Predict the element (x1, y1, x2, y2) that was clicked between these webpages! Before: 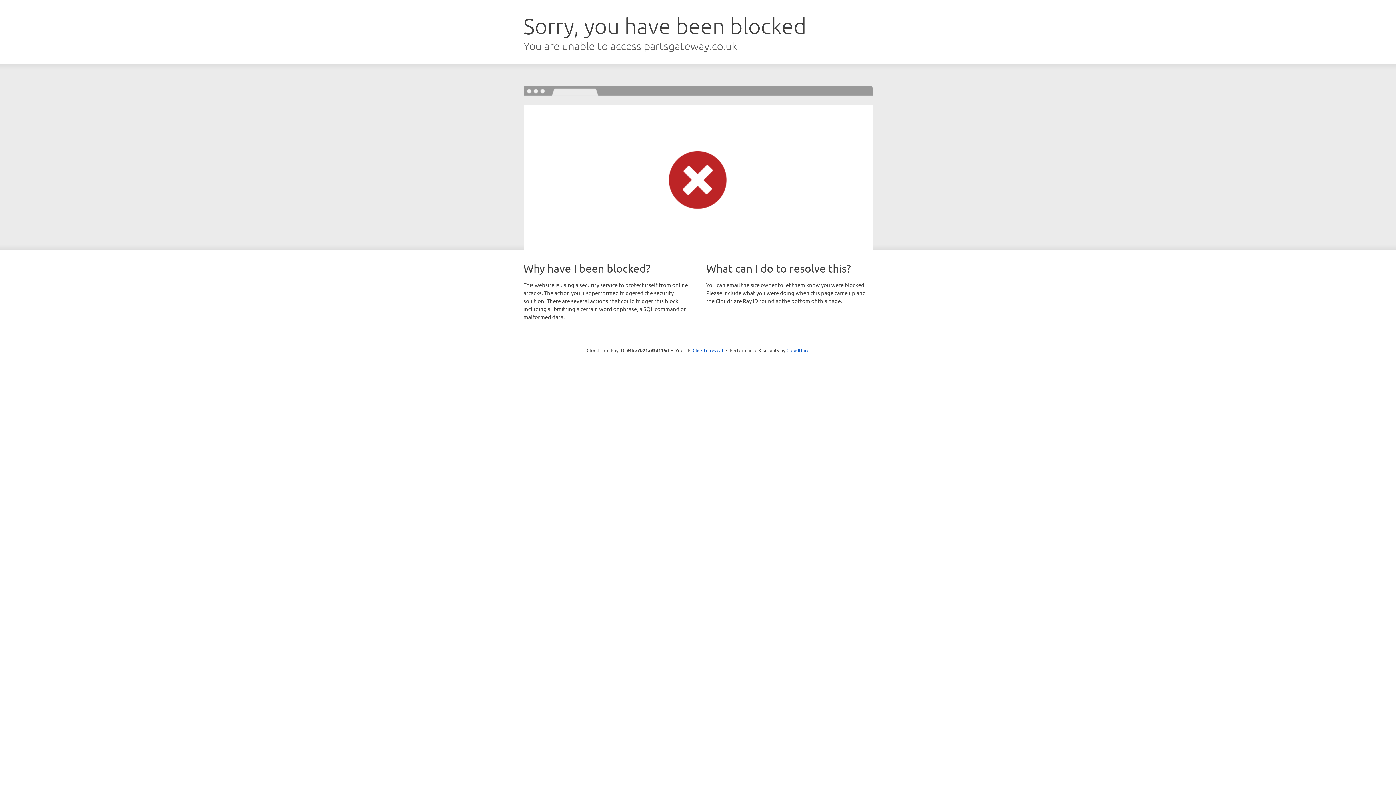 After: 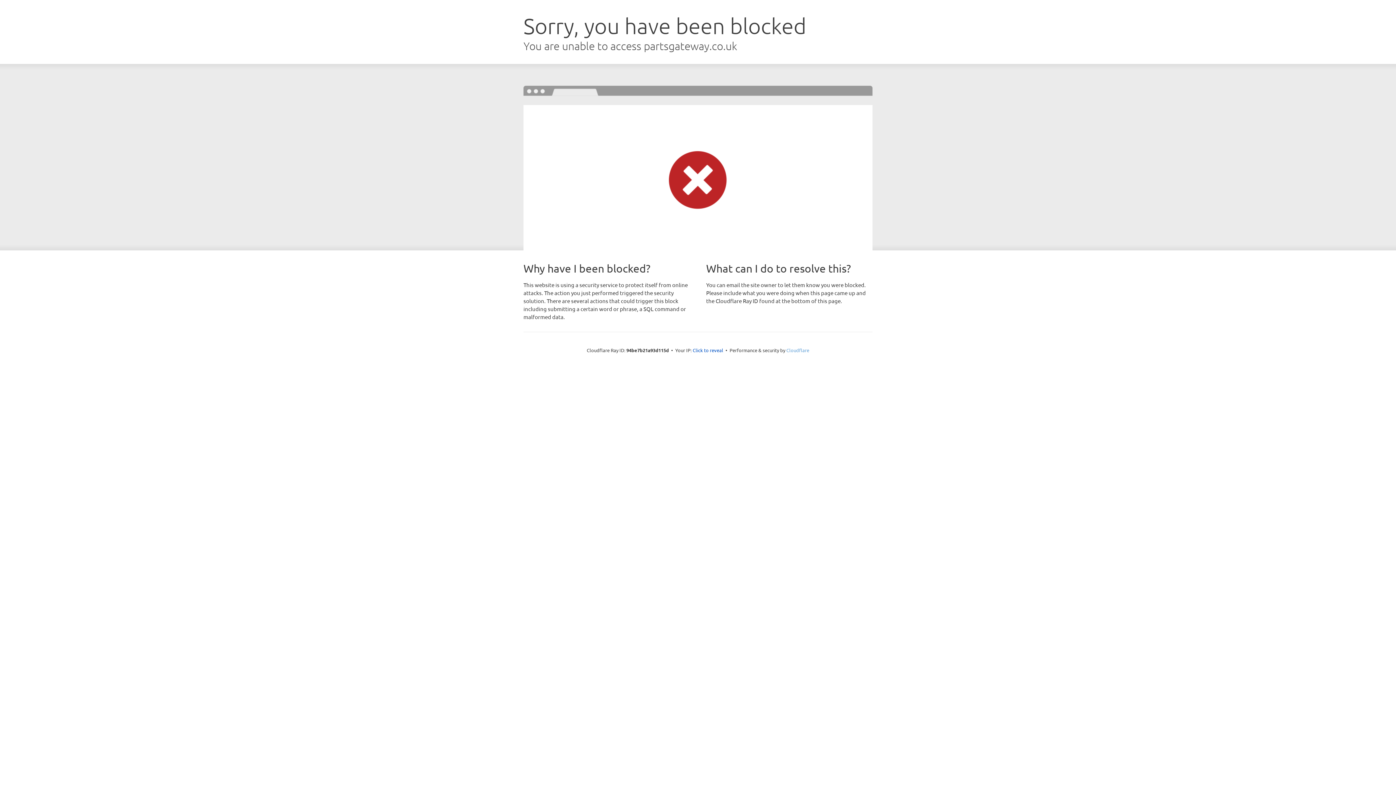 Action: label: Cloudflare bbox: (786, 347, 809, 353)